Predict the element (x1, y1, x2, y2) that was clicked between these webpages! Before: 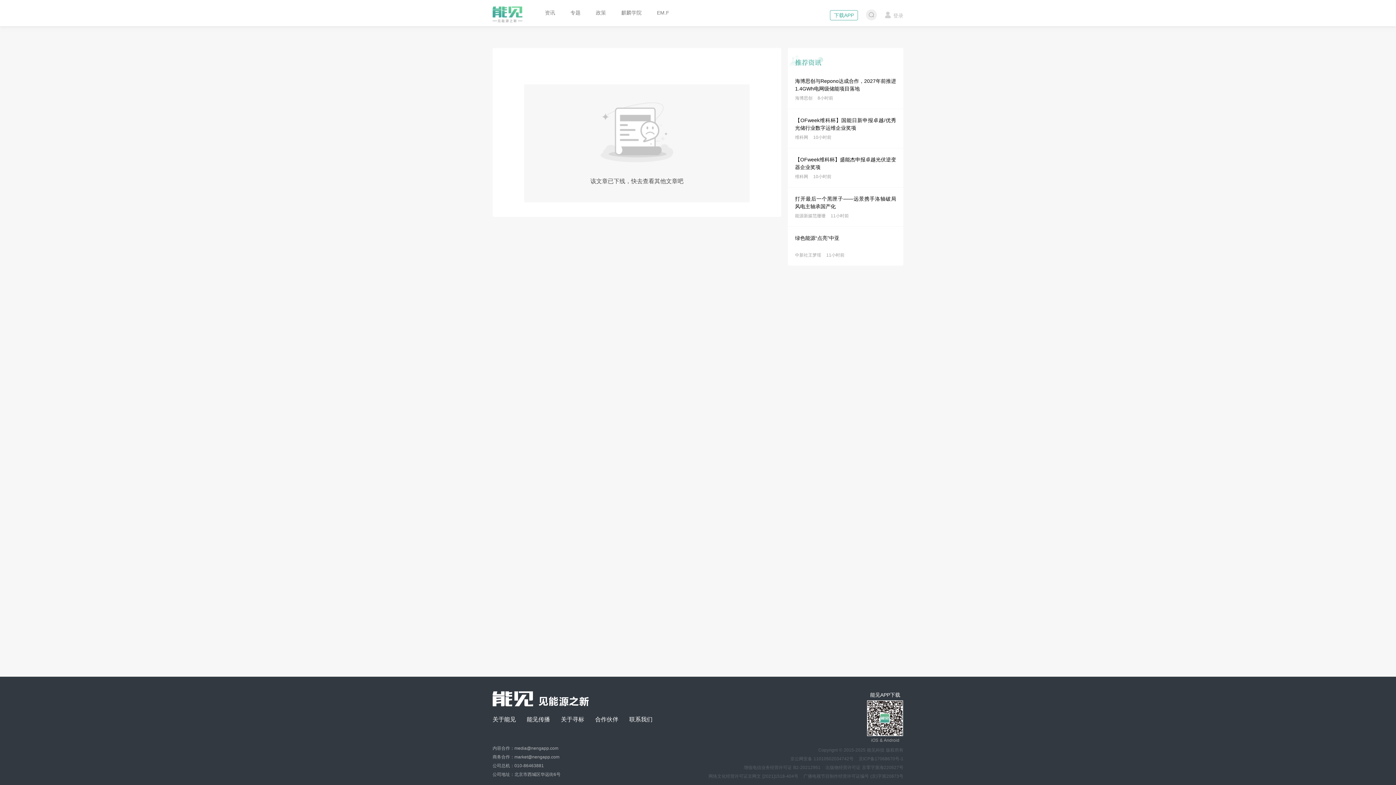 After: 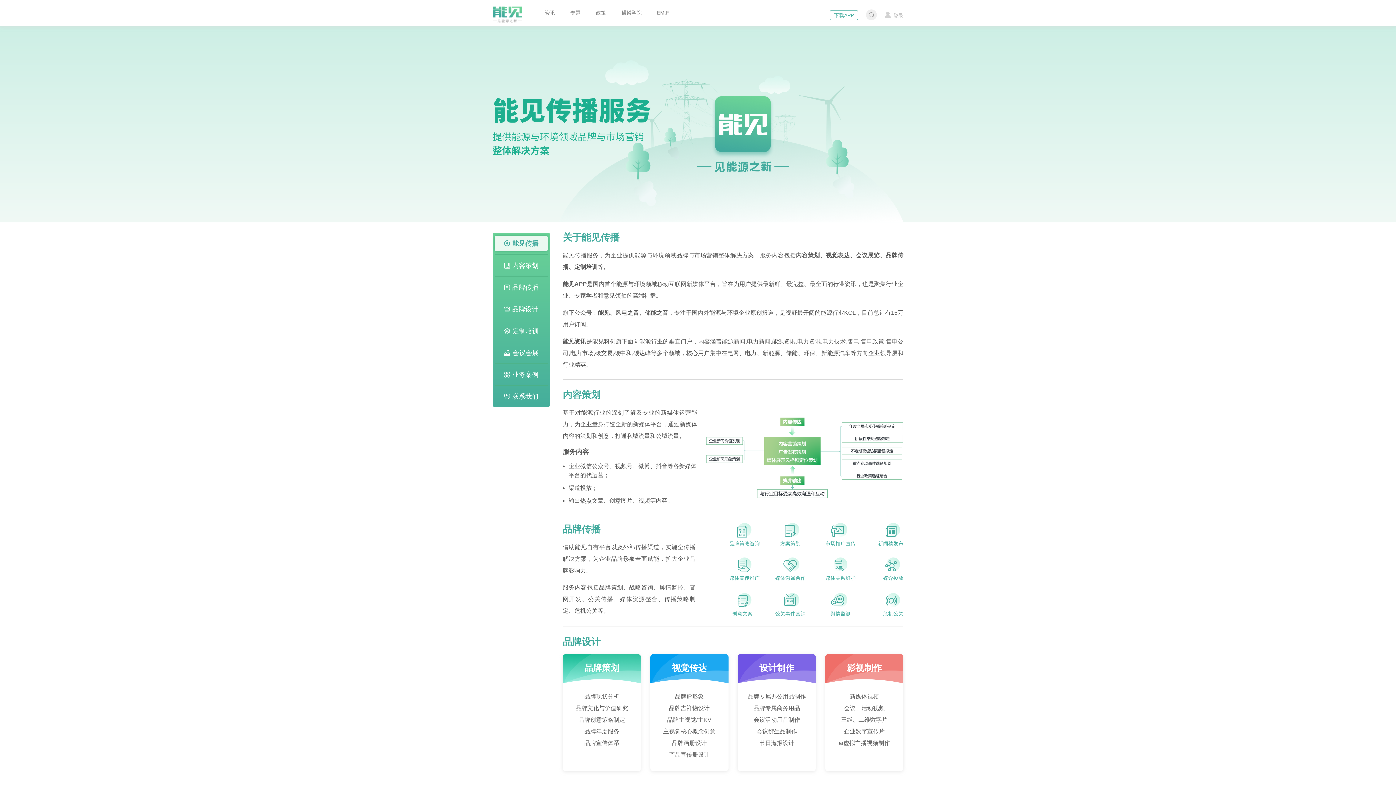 Action: label: 能见传播 bbox: (517, 716, 550, 722)